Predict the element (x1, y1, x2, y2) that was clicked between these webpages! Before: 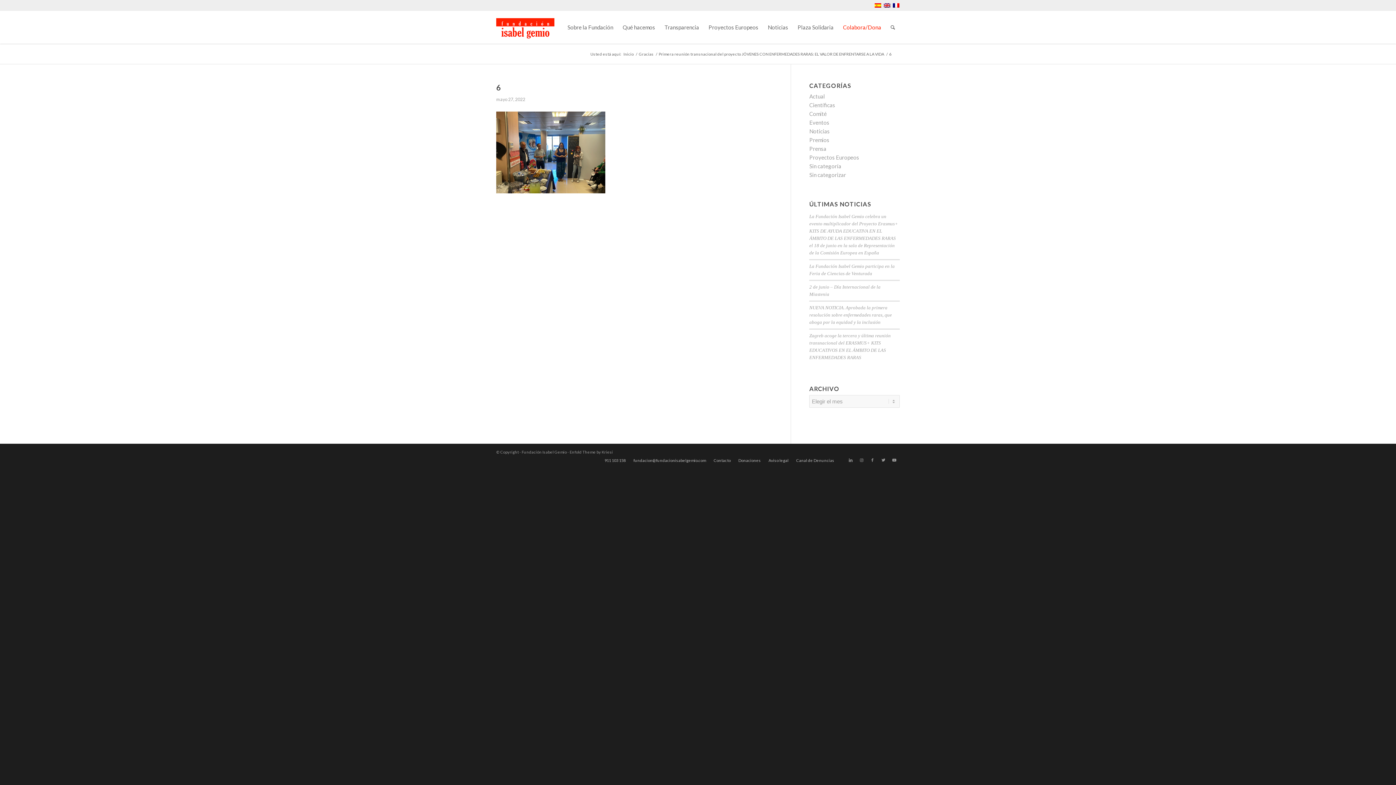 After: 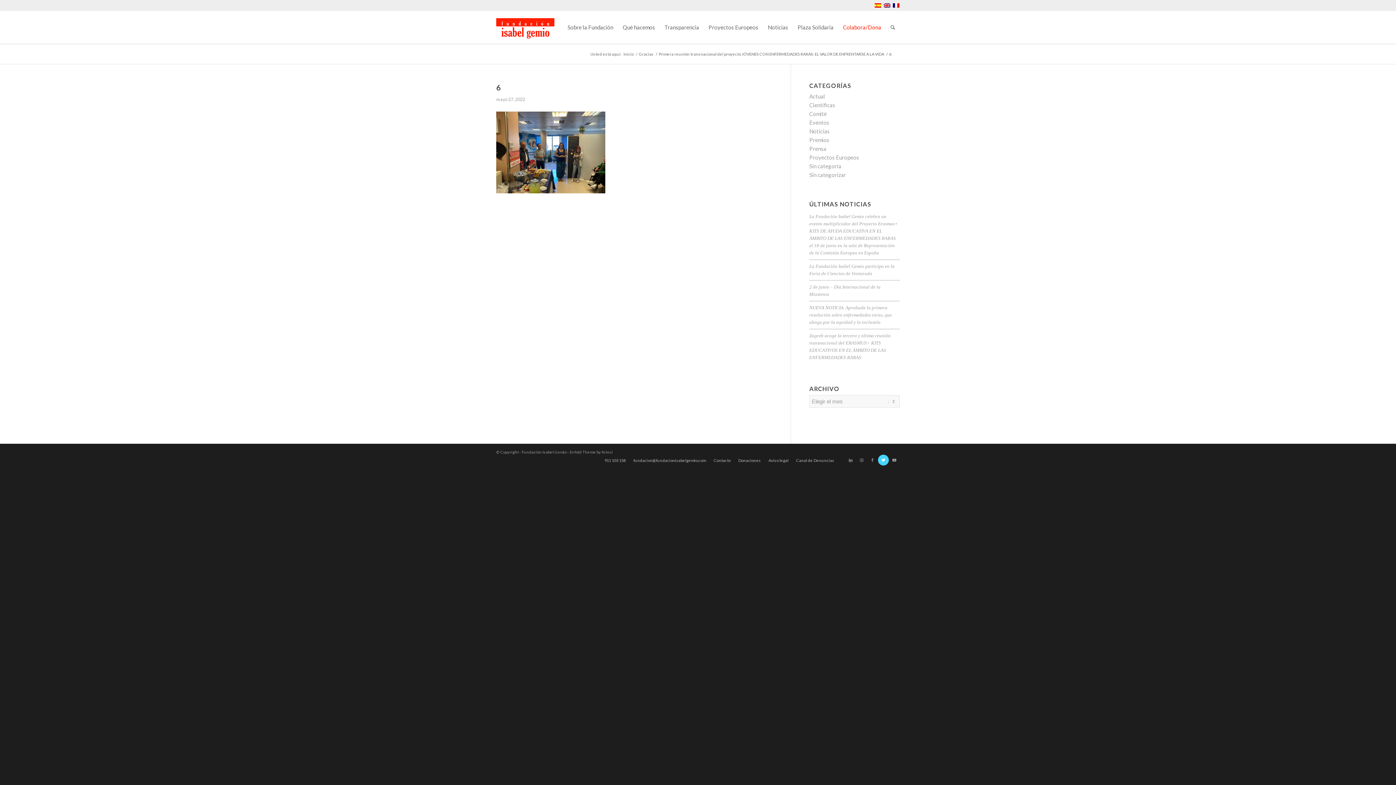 Action: bbox: (878, 454, 889, 465) label: Link to Twitter